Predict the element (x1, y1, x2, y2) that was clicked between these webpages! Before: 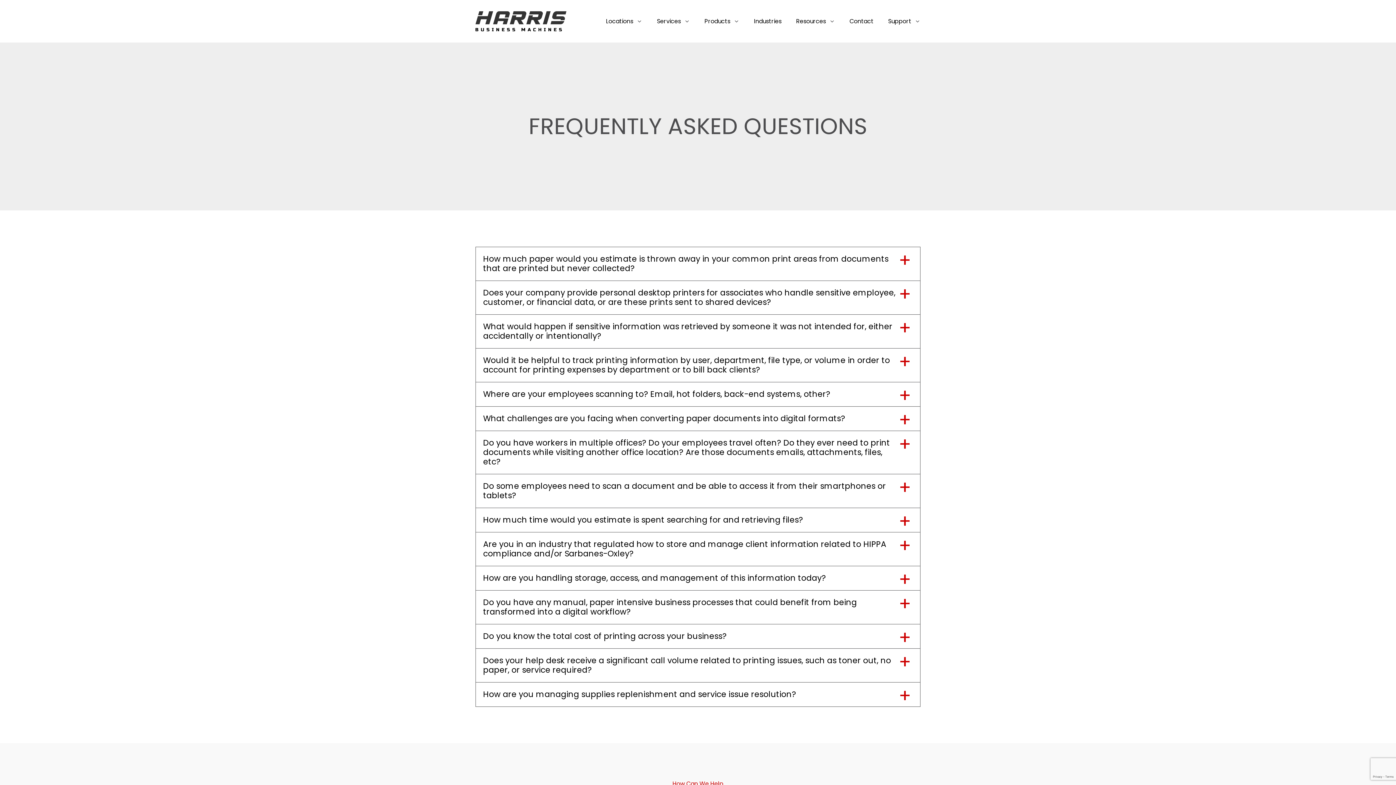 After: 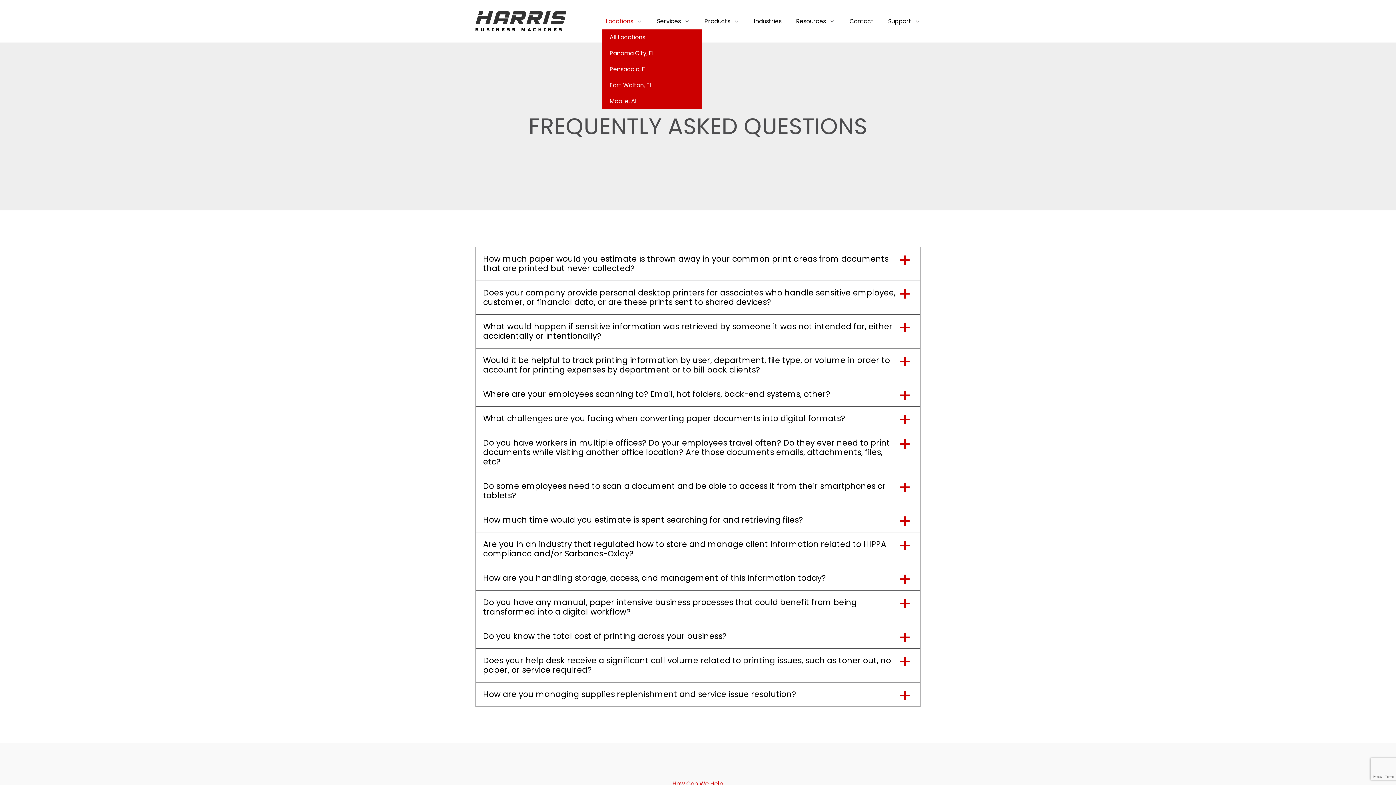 Action: bbox: (606, 16, 642, 25) label: Locations 